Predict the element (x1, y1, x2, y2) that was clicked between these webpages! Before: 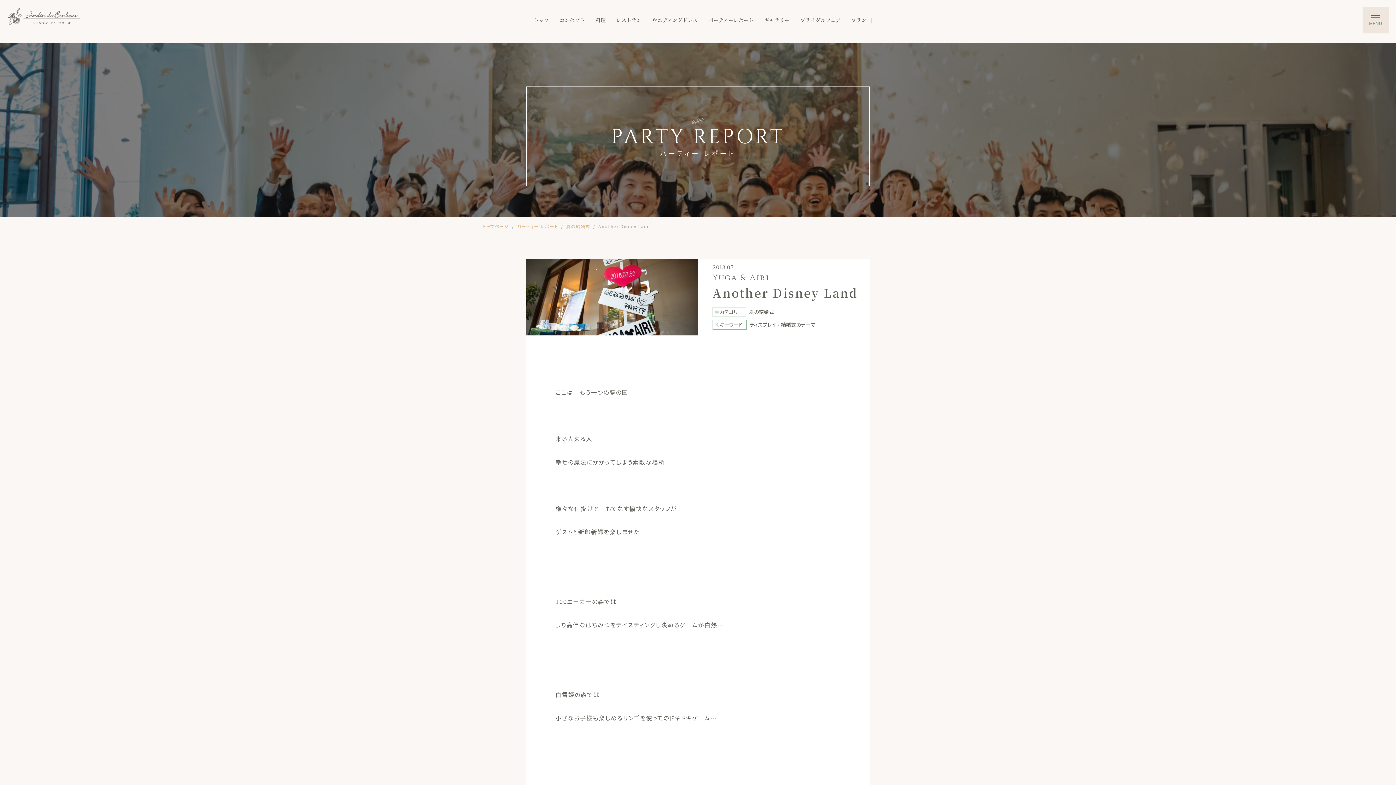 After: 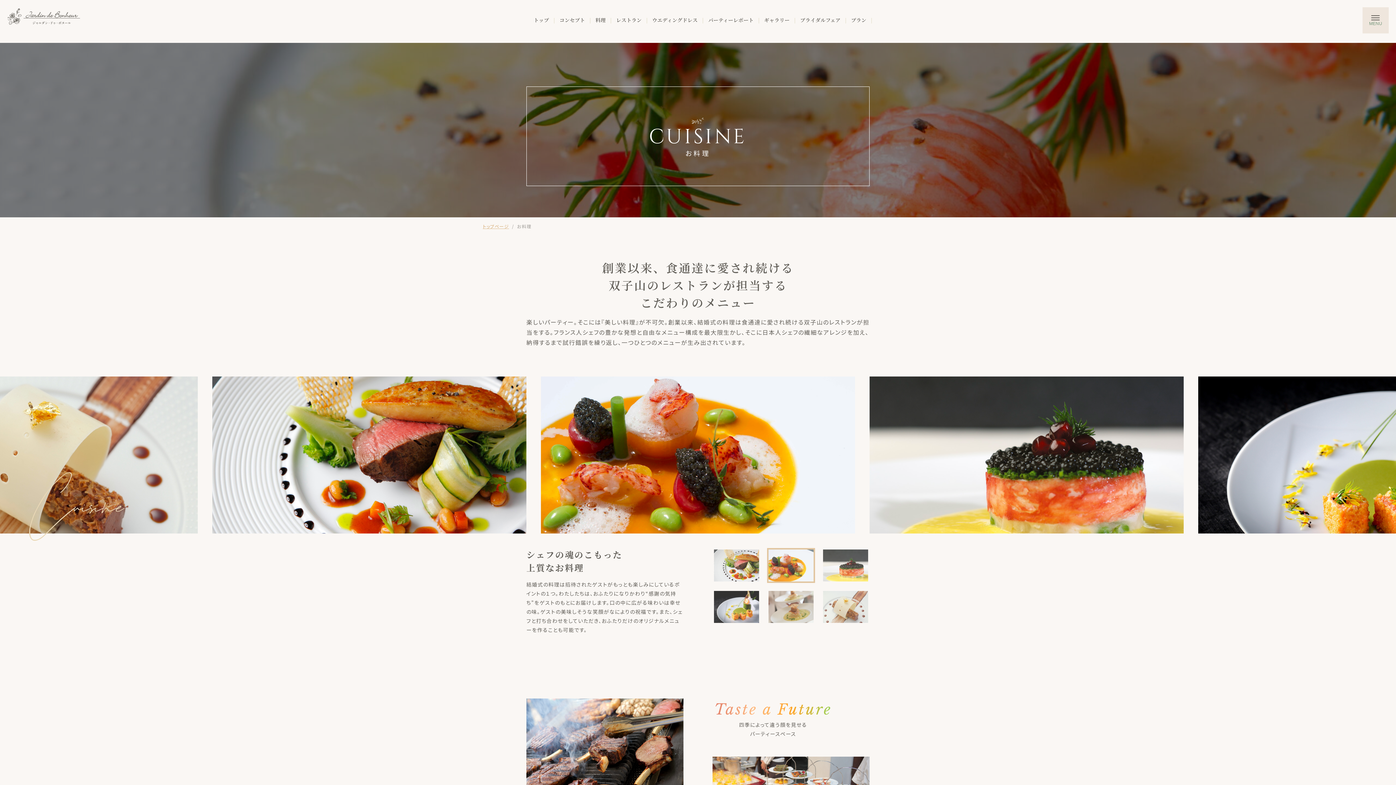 Action: bbox: (595, 16, 605, 23) label: 料理